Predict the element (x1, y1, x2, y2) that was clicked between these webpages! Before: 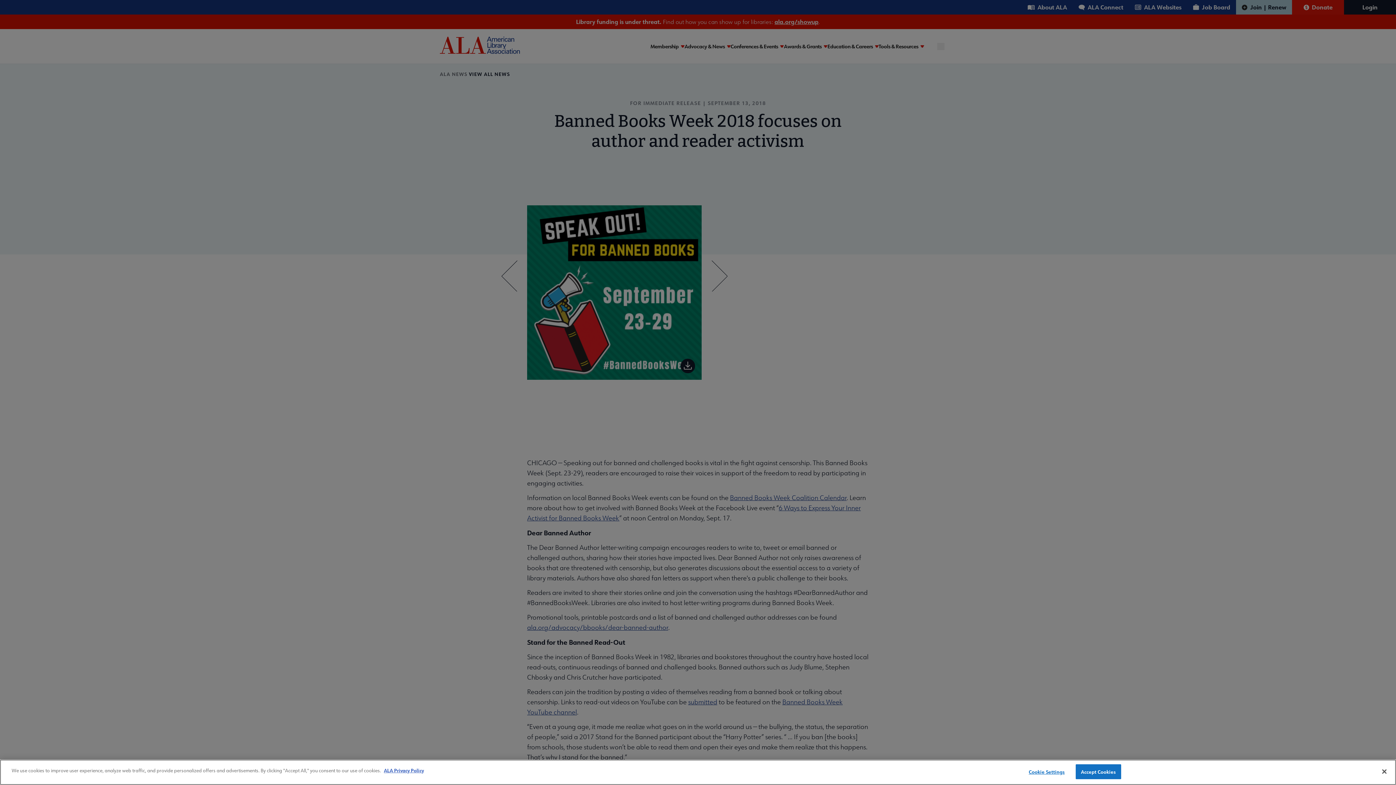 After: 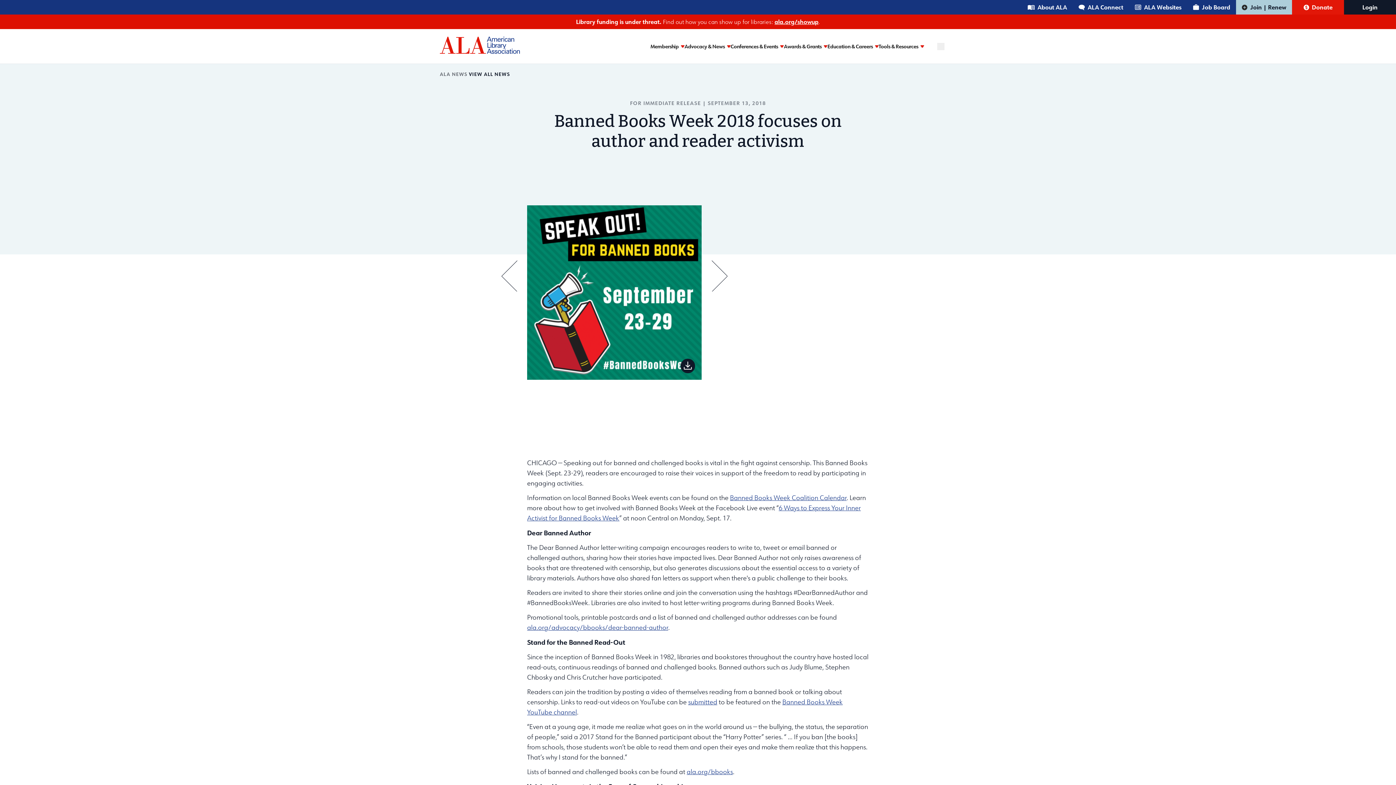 Action: label: Close bbox: (1376, 764, 1392, 780)